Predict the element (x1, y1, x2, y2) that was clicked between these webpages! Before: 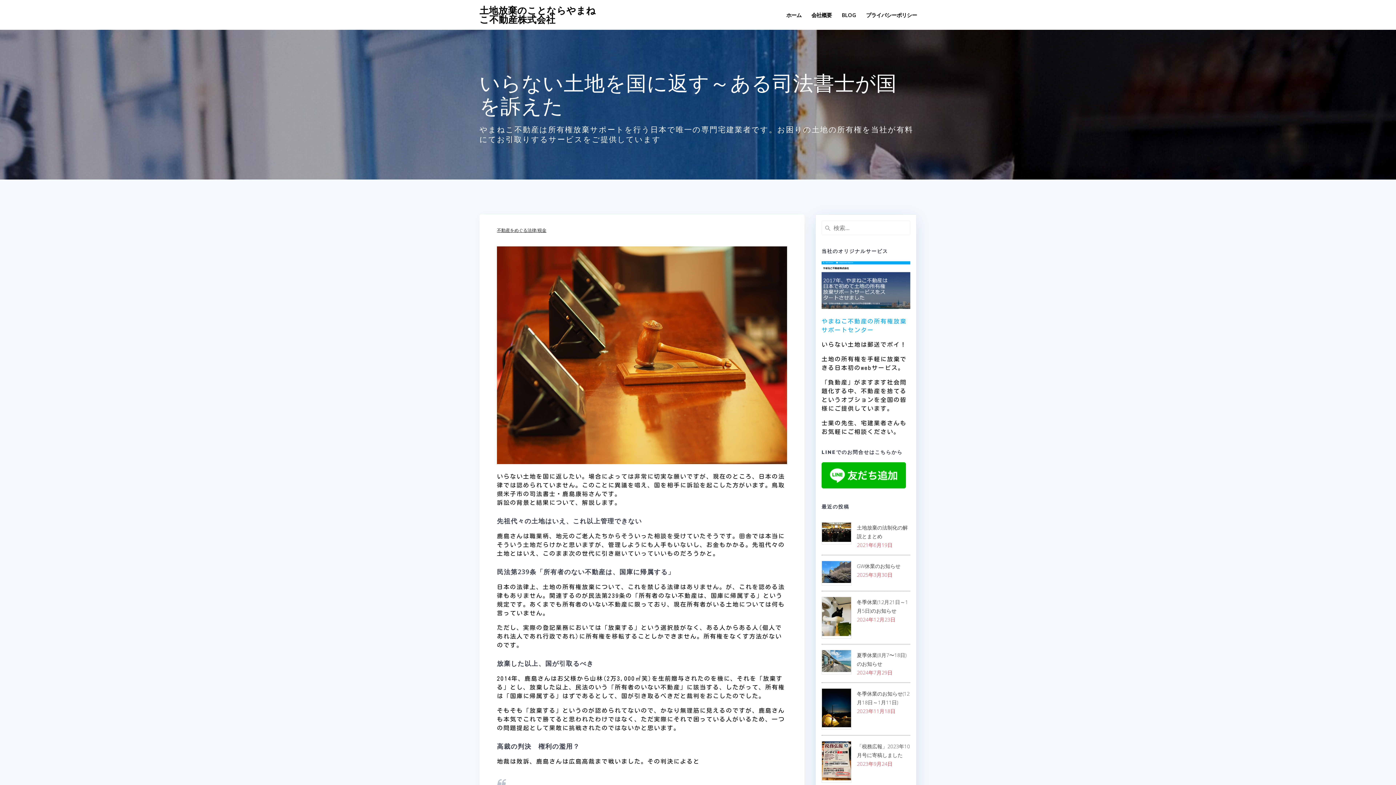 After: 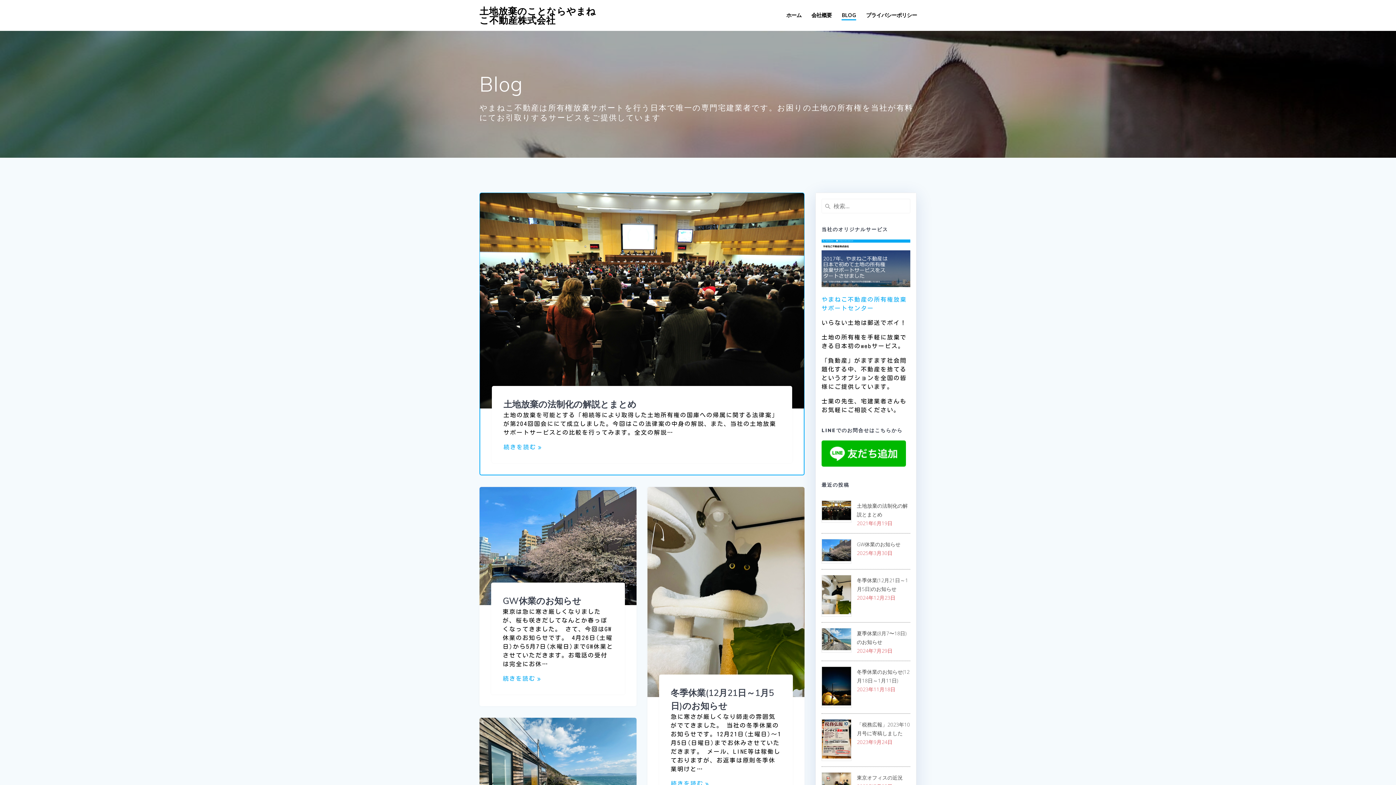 Action: bbox: (841, 10, 856, 19) label: BLOG